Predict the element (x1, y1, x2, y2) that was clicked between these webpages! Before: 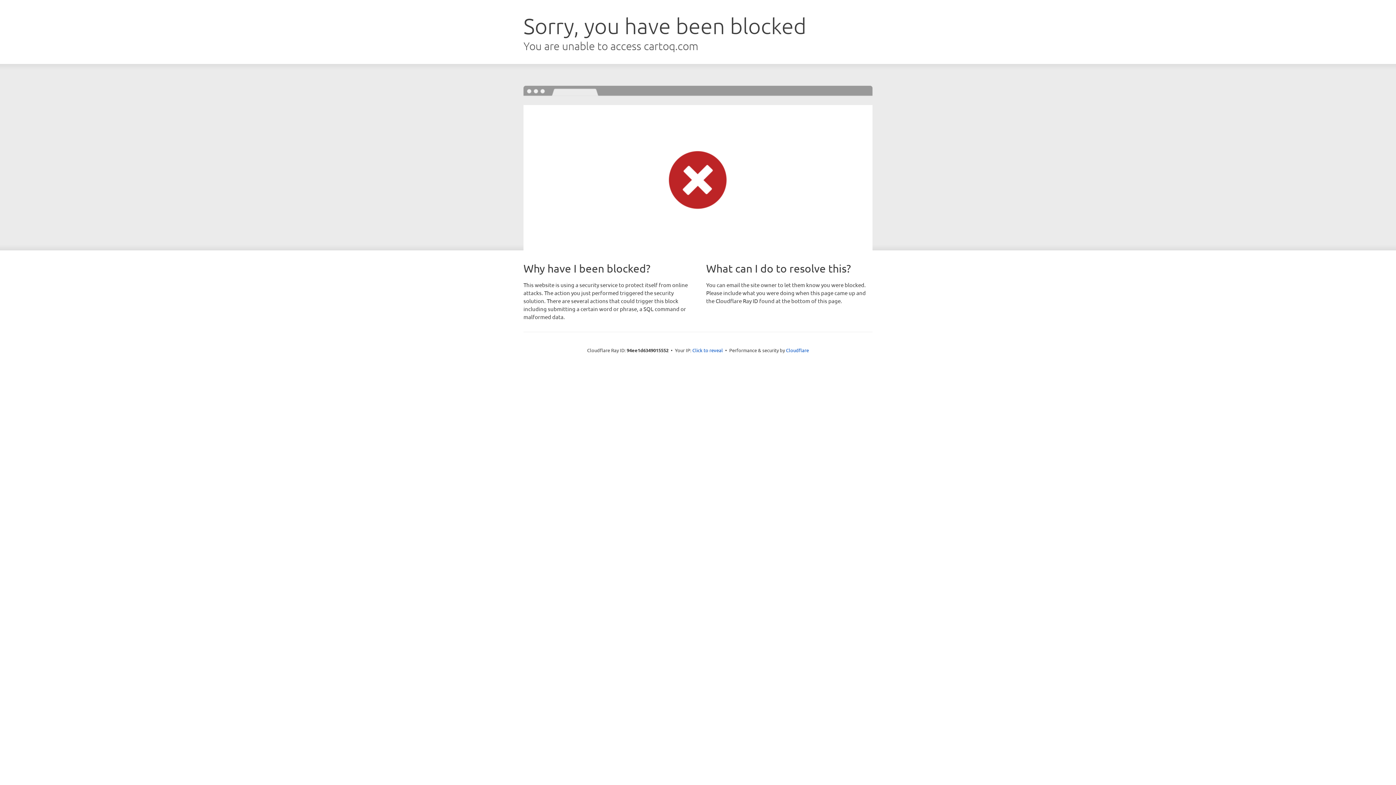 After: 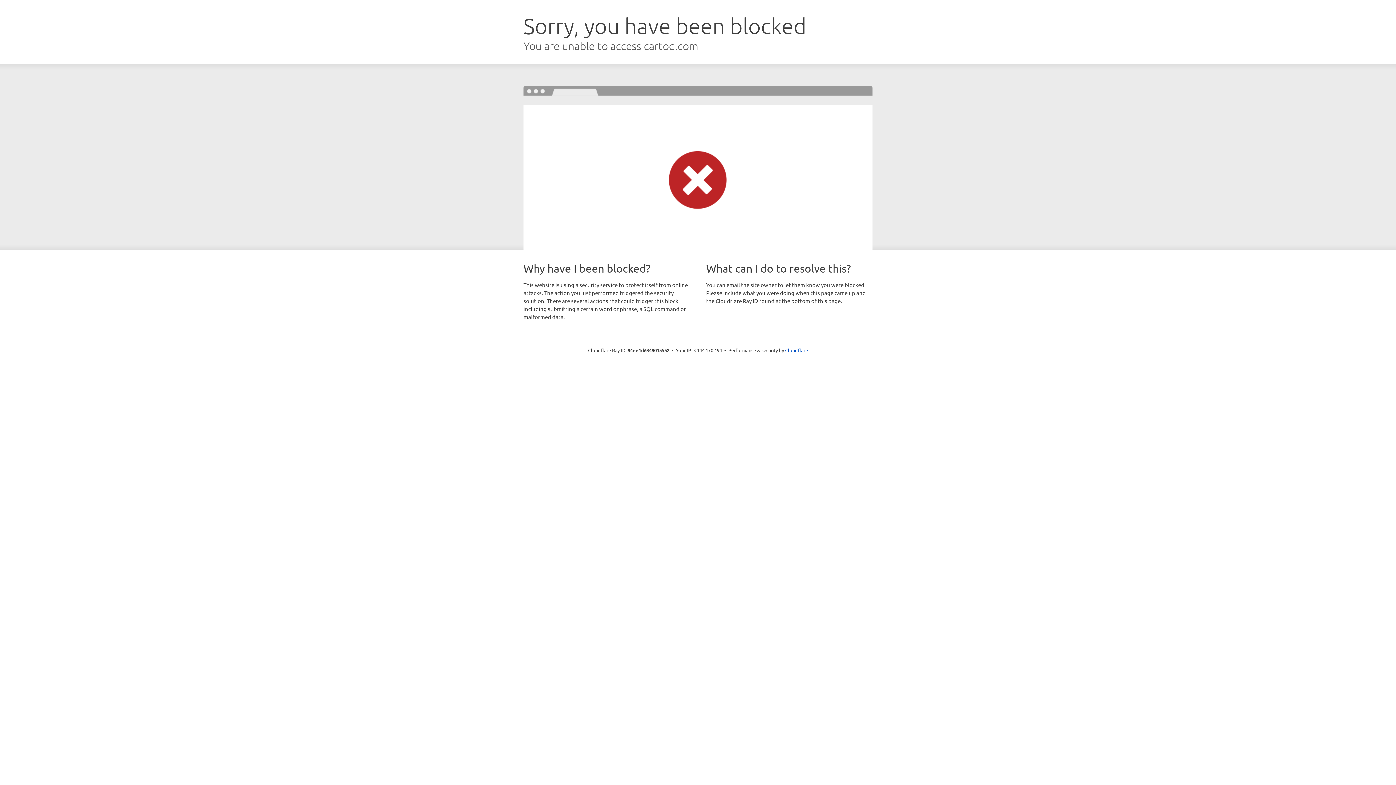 Action: bbox: (692, 346, 723, 353) label: Click to reveal